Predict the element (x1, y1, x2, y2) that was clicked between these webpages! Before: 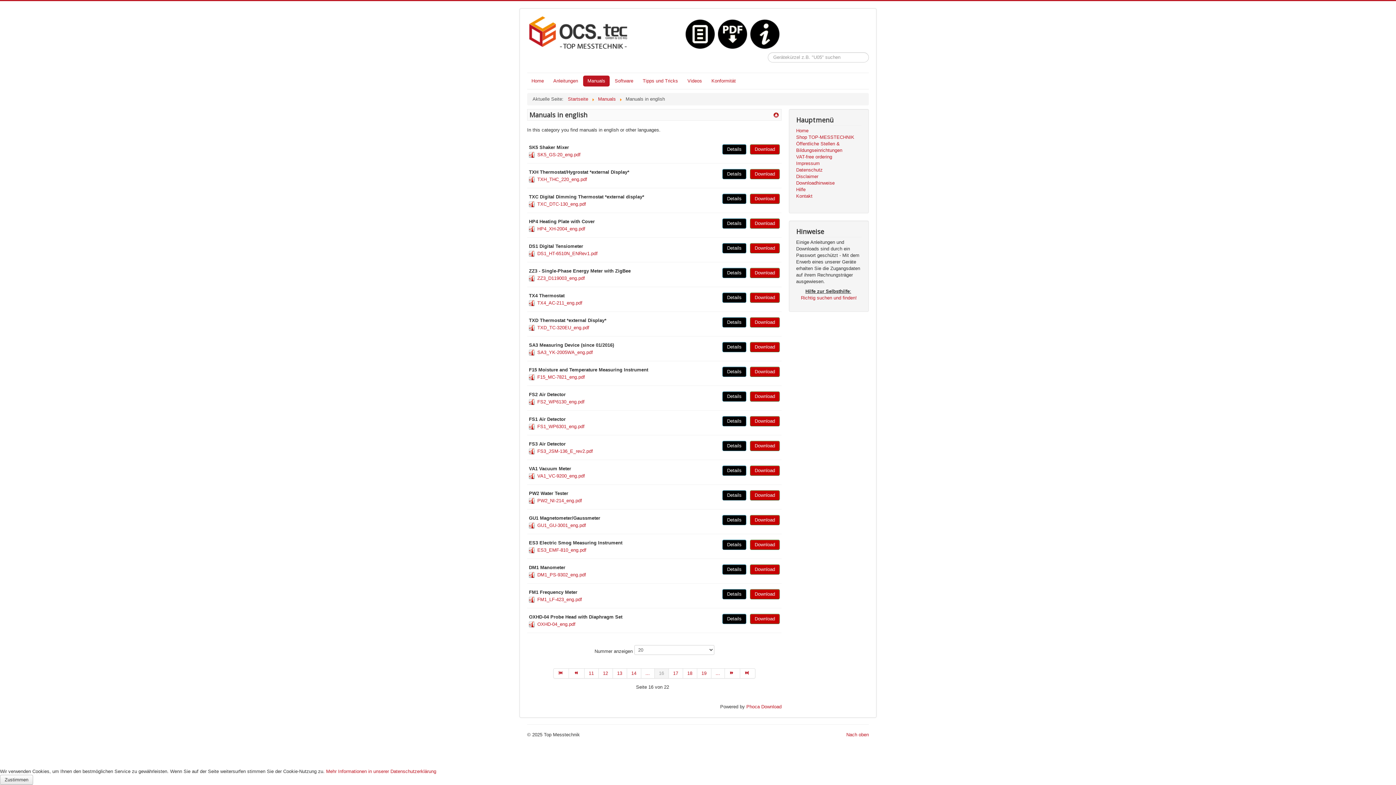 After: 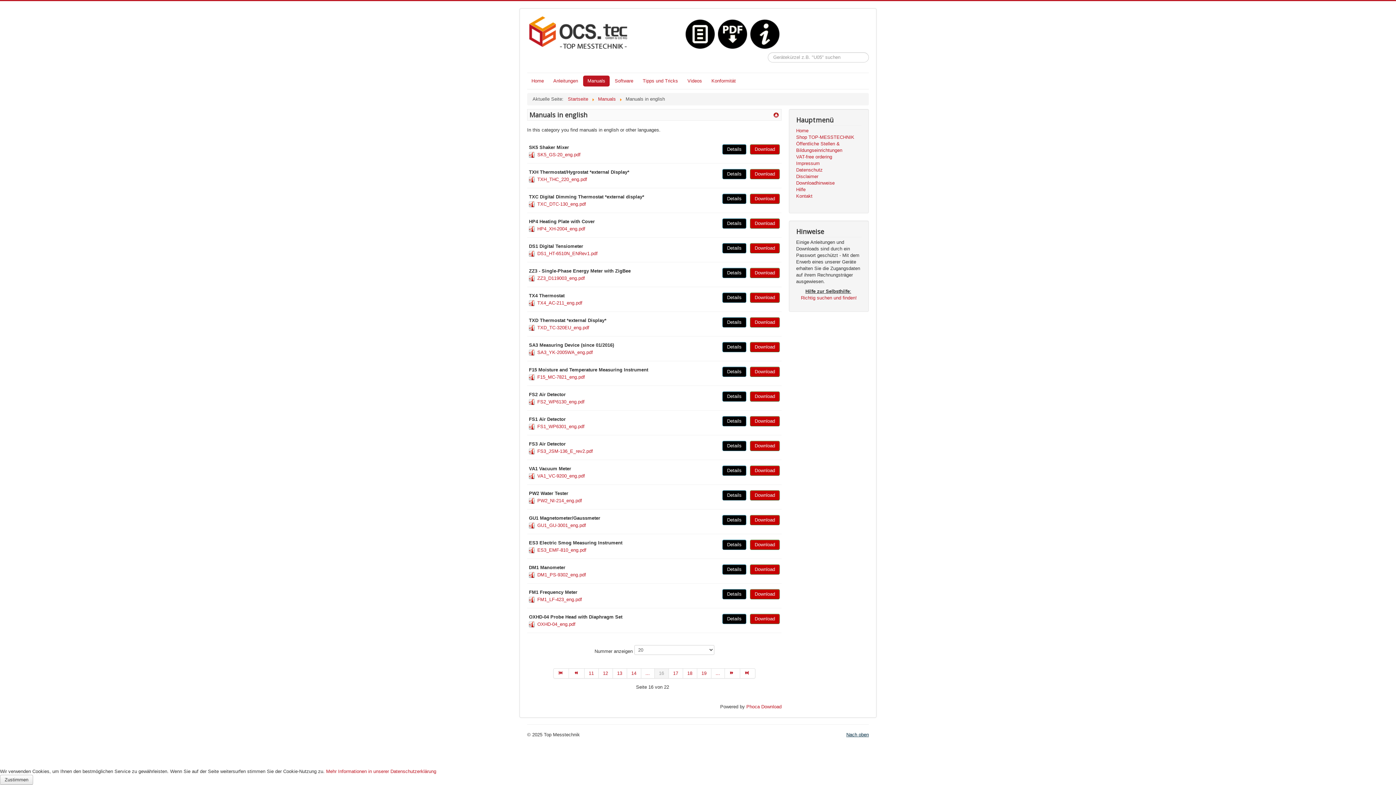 Action: bbox: (846, 732, 869, 737) label: Nach oben